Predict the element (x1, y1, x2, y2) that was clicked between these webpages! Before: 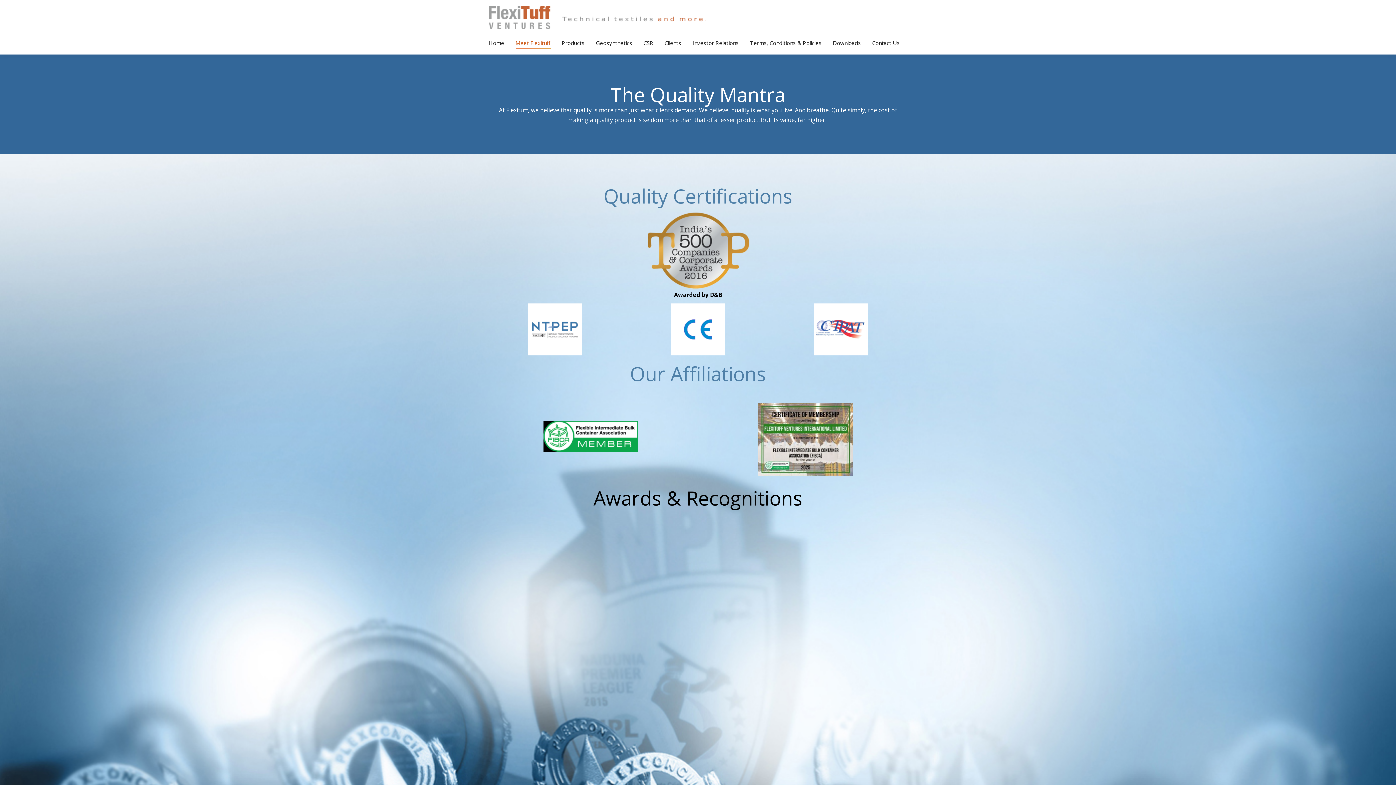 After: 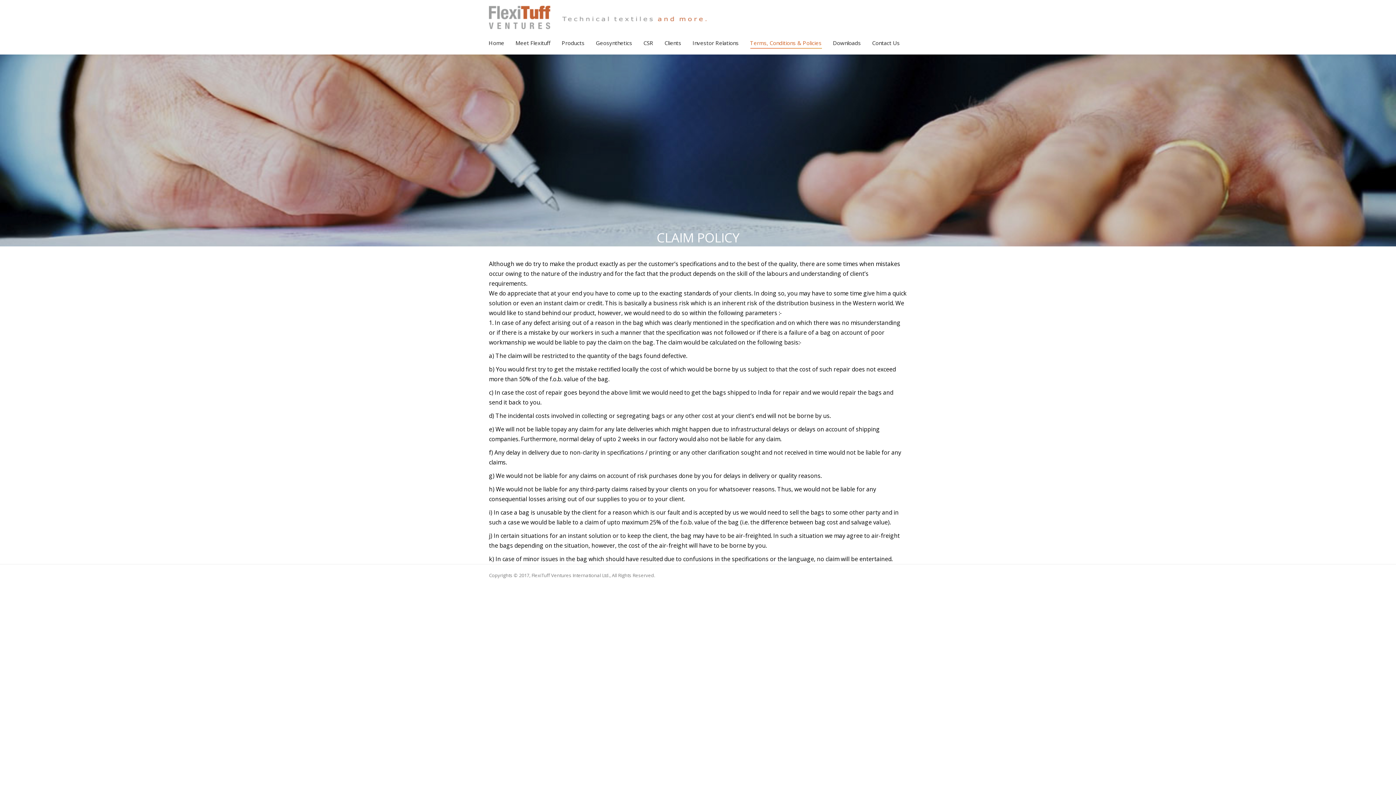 Action: bbox: (749, 38, 823, 48) label: Terms, Conditions & Policies